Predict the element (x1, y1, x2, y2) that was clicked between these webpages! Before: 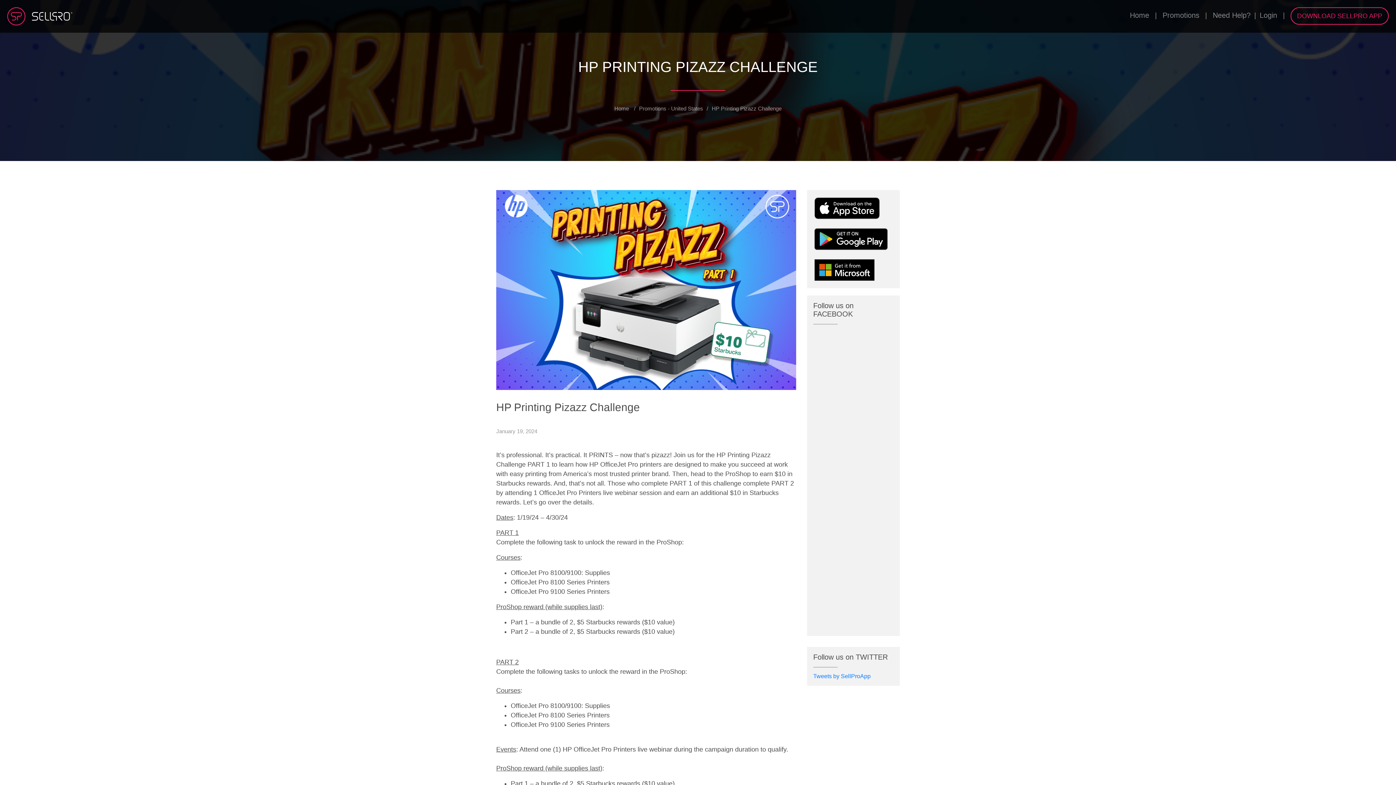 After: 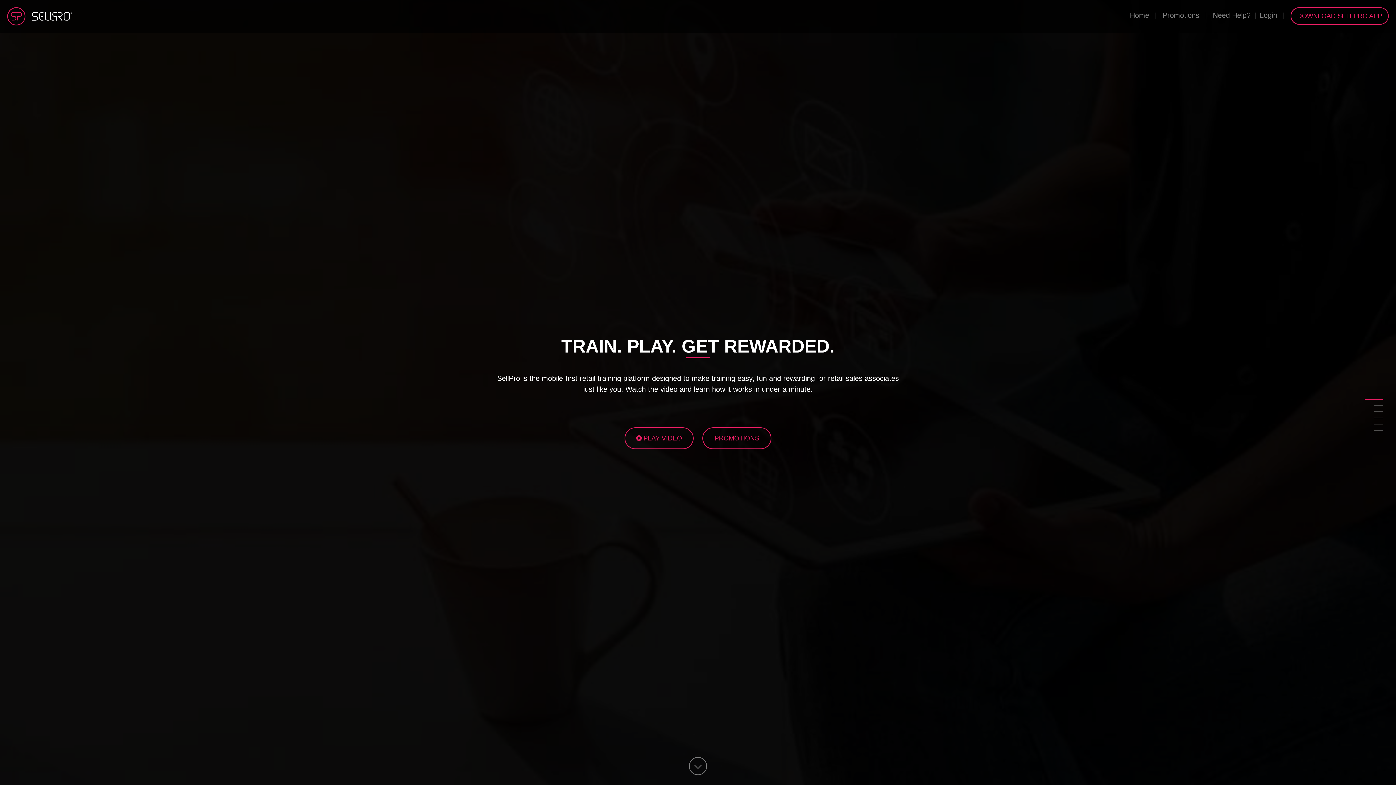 Action: label: Home bbox: (1130, 11, 1149, 19)